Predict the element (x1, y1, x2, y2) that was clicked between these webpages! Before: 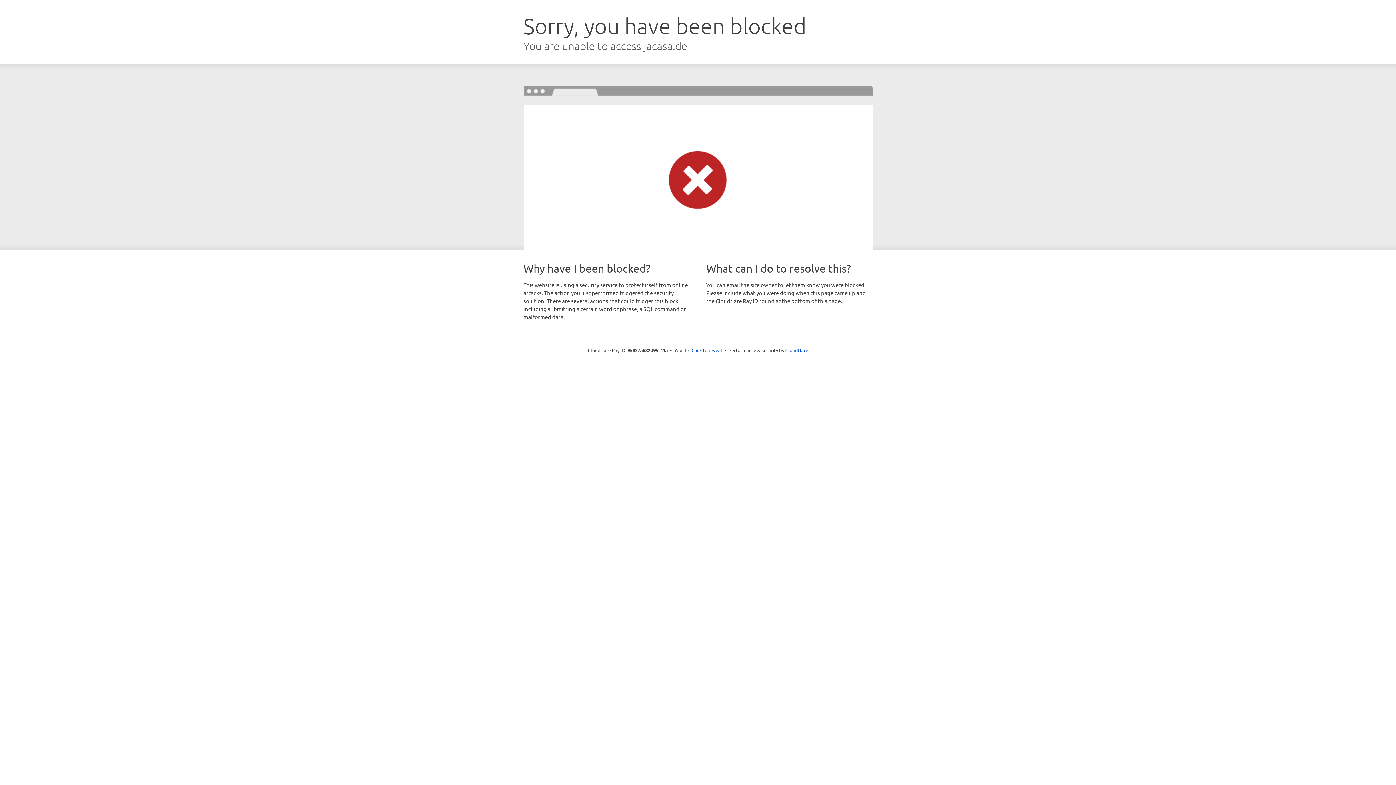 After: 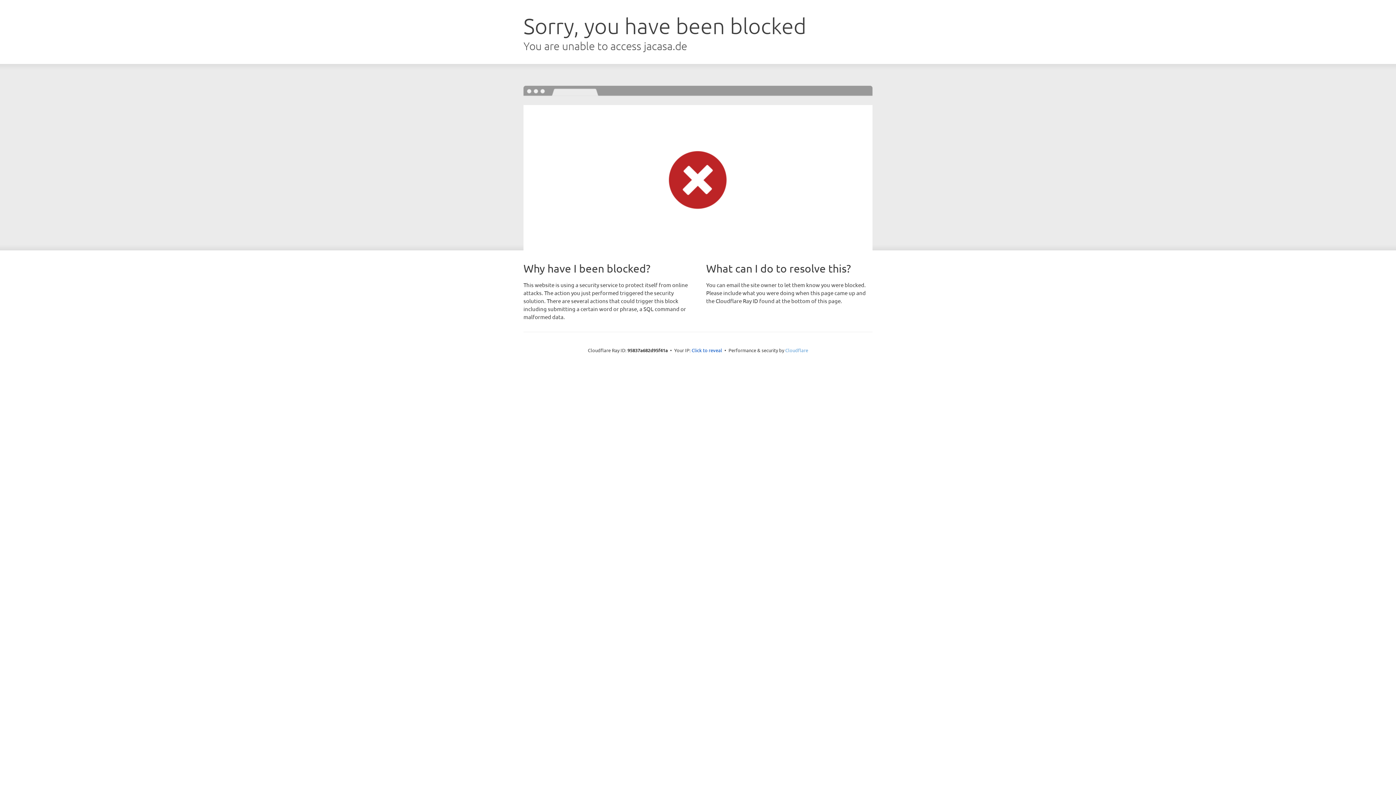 Action: label: Cloudflare bbox: (785, 347, 808, 353)